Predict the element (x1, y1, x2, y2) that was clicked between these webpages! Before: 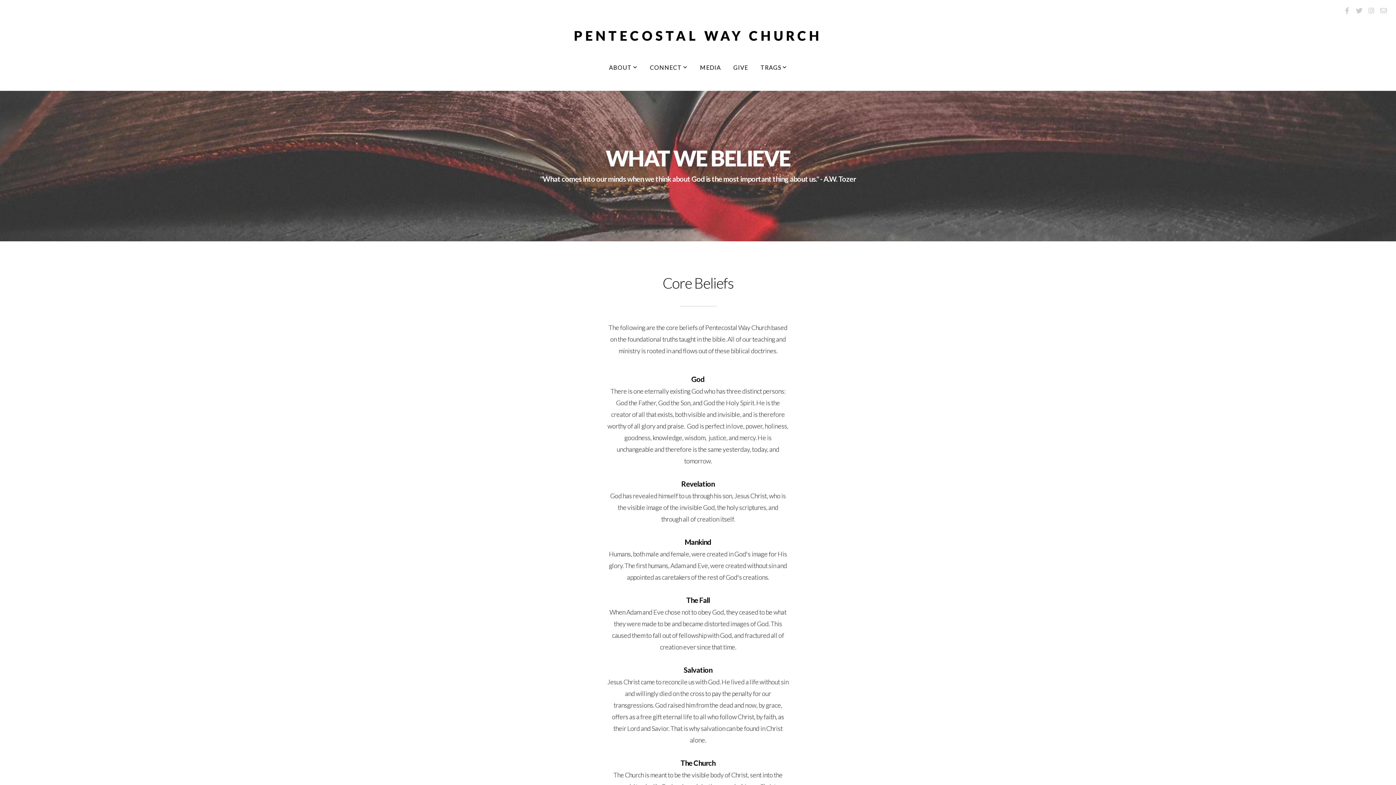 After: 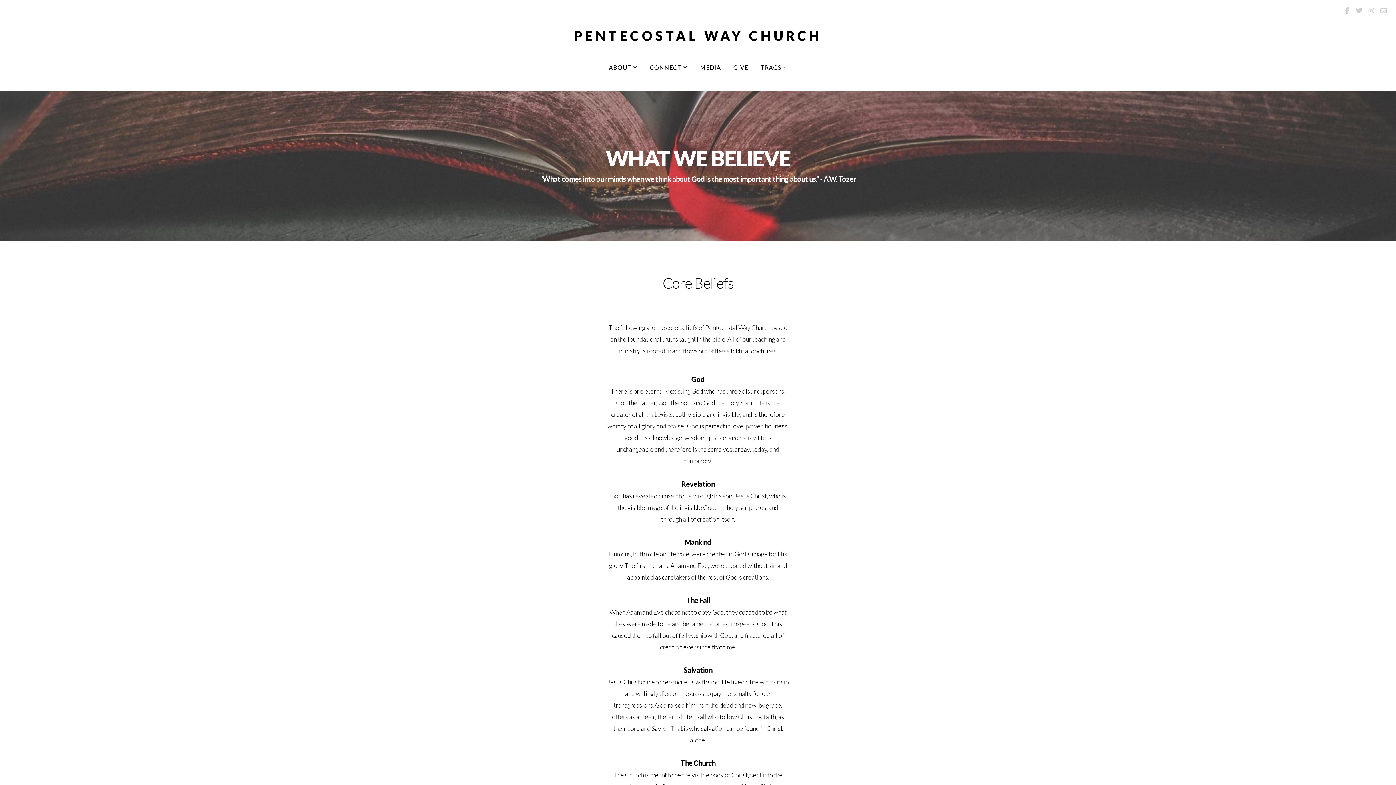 Action: bbox: (1342, 5, 1352, 16)